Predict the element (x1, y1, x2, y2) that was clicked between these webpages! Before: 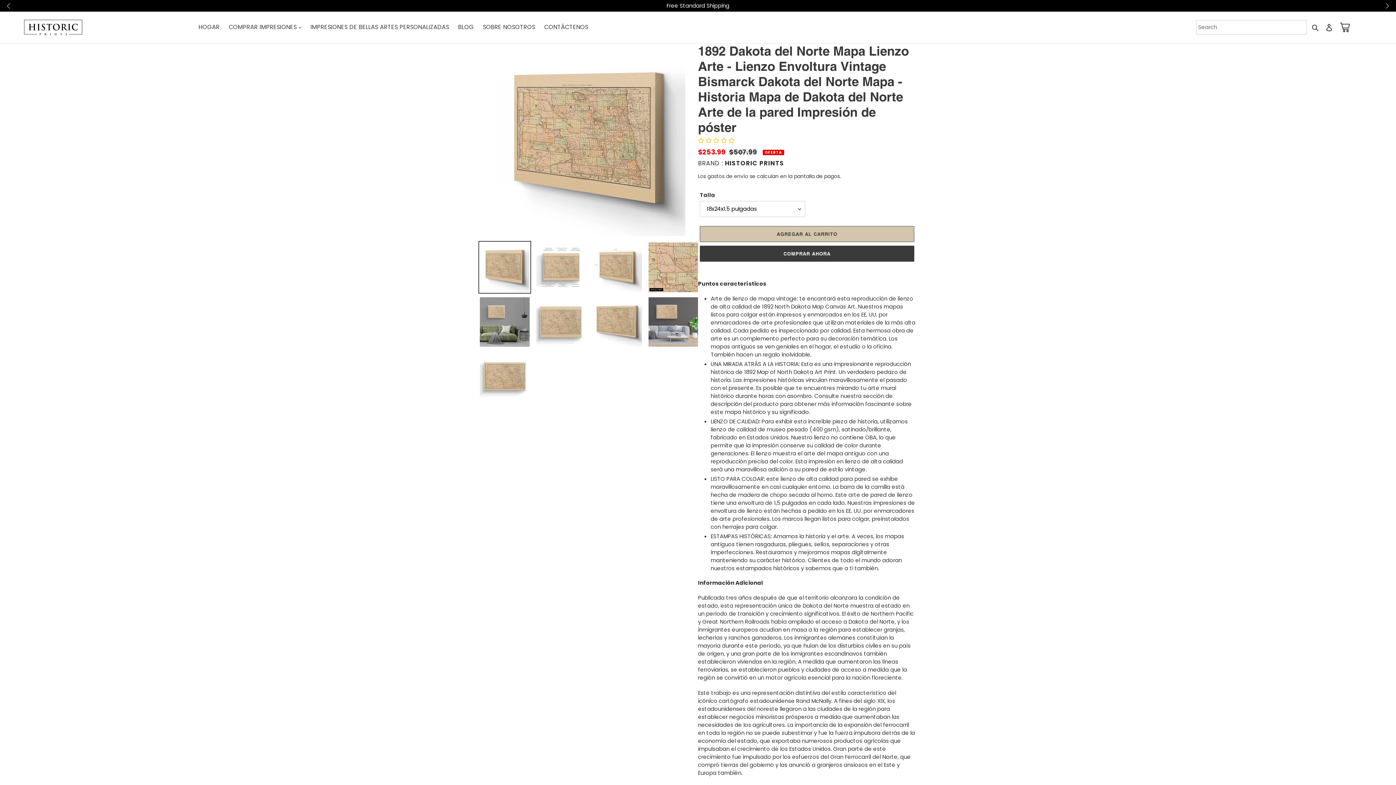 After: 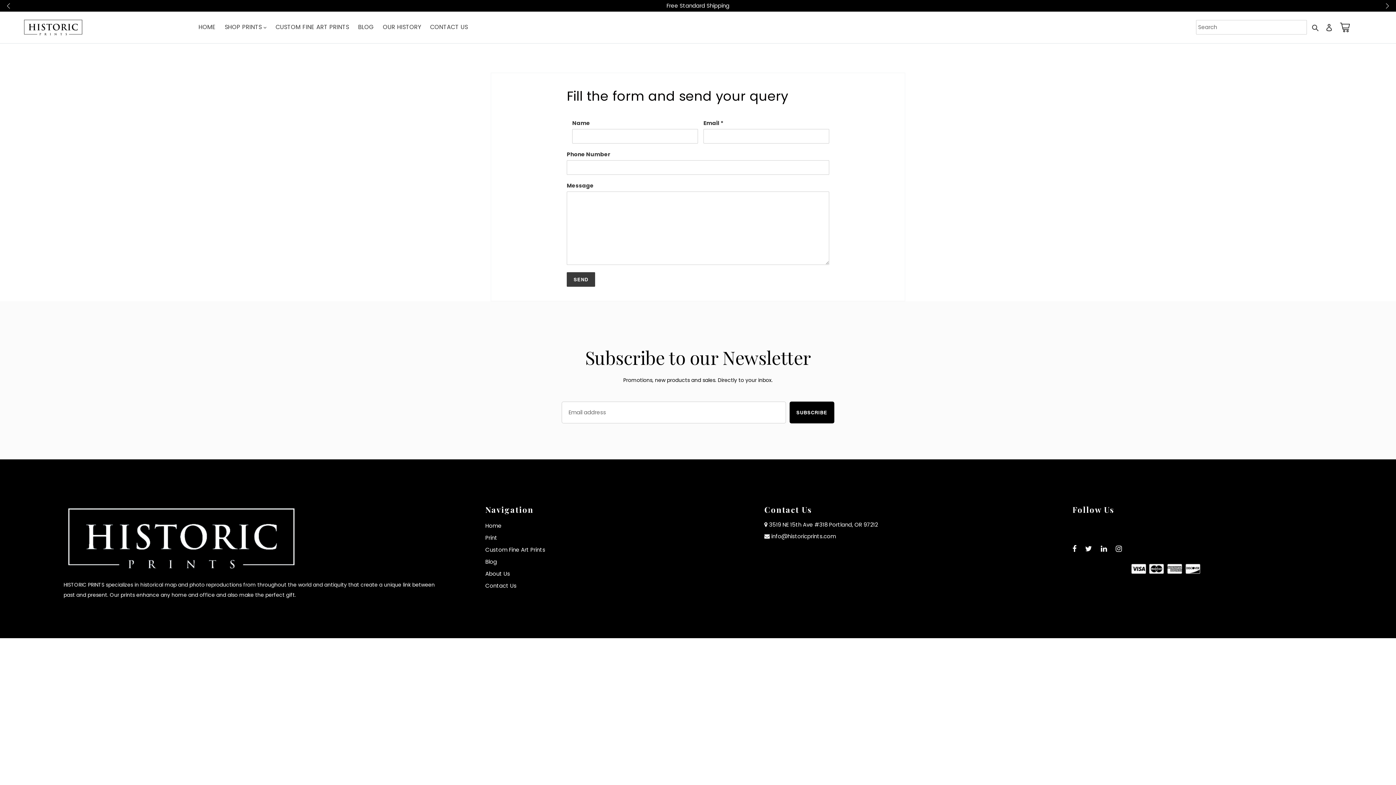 Action: bbox: (540, 21, 592, 32) label: CONTÁCTENOS